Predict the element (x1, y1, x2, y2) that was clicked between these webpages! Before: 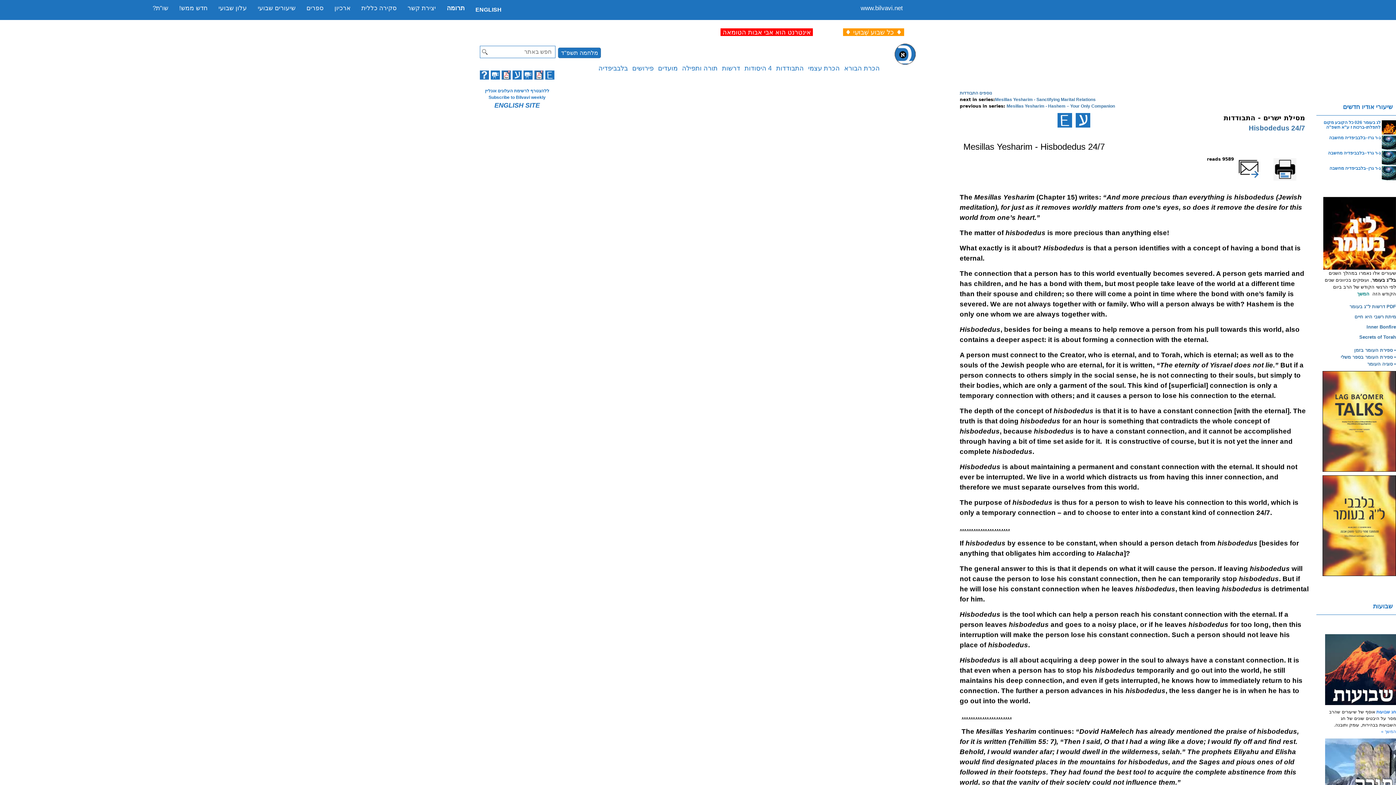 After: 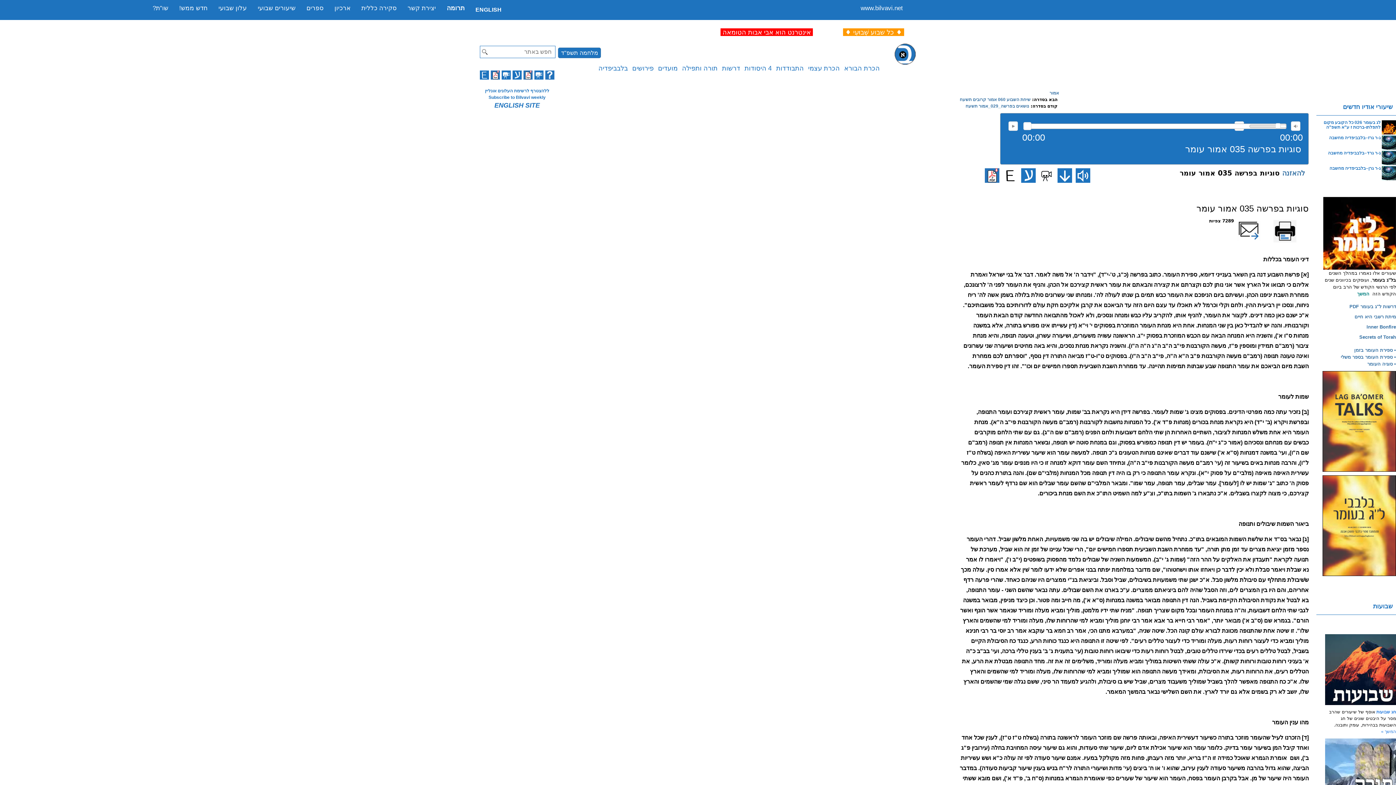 Action: label: • סוגיה העומר bbox: (1367, 361, 1396, 366)